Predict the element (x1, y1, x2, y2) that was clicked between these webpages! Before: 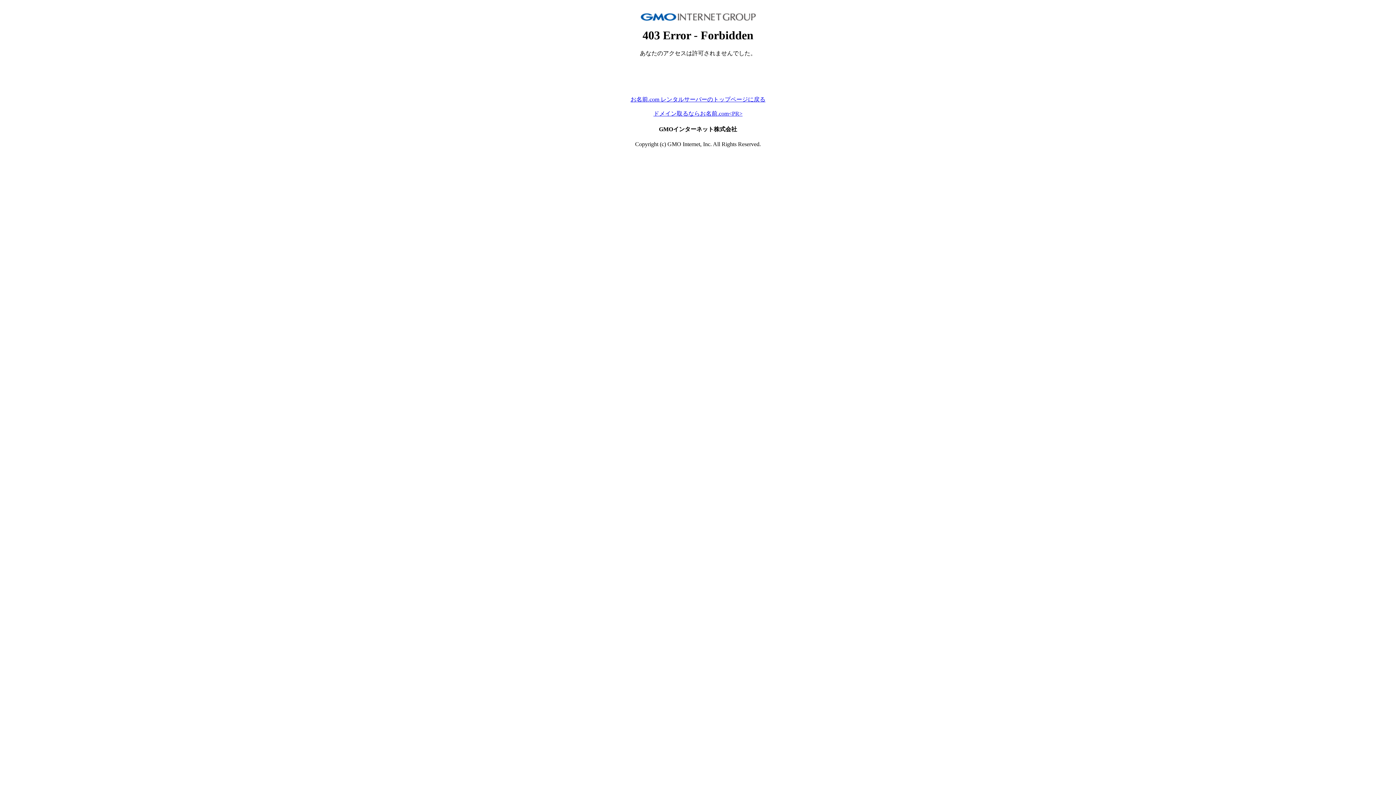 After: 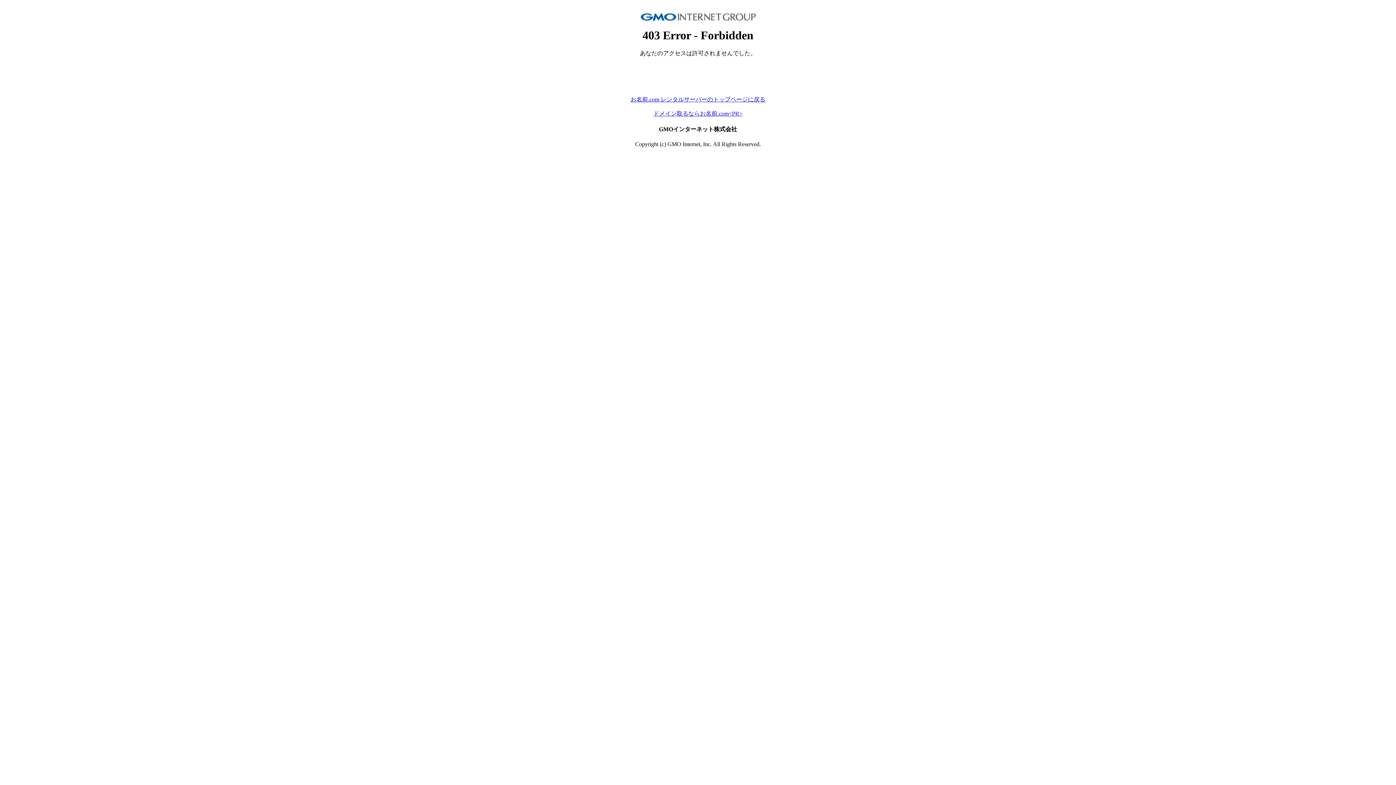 Action: label: ドメイン取るならお名前.com<PR> bbox: (653, 110, 742, 116)